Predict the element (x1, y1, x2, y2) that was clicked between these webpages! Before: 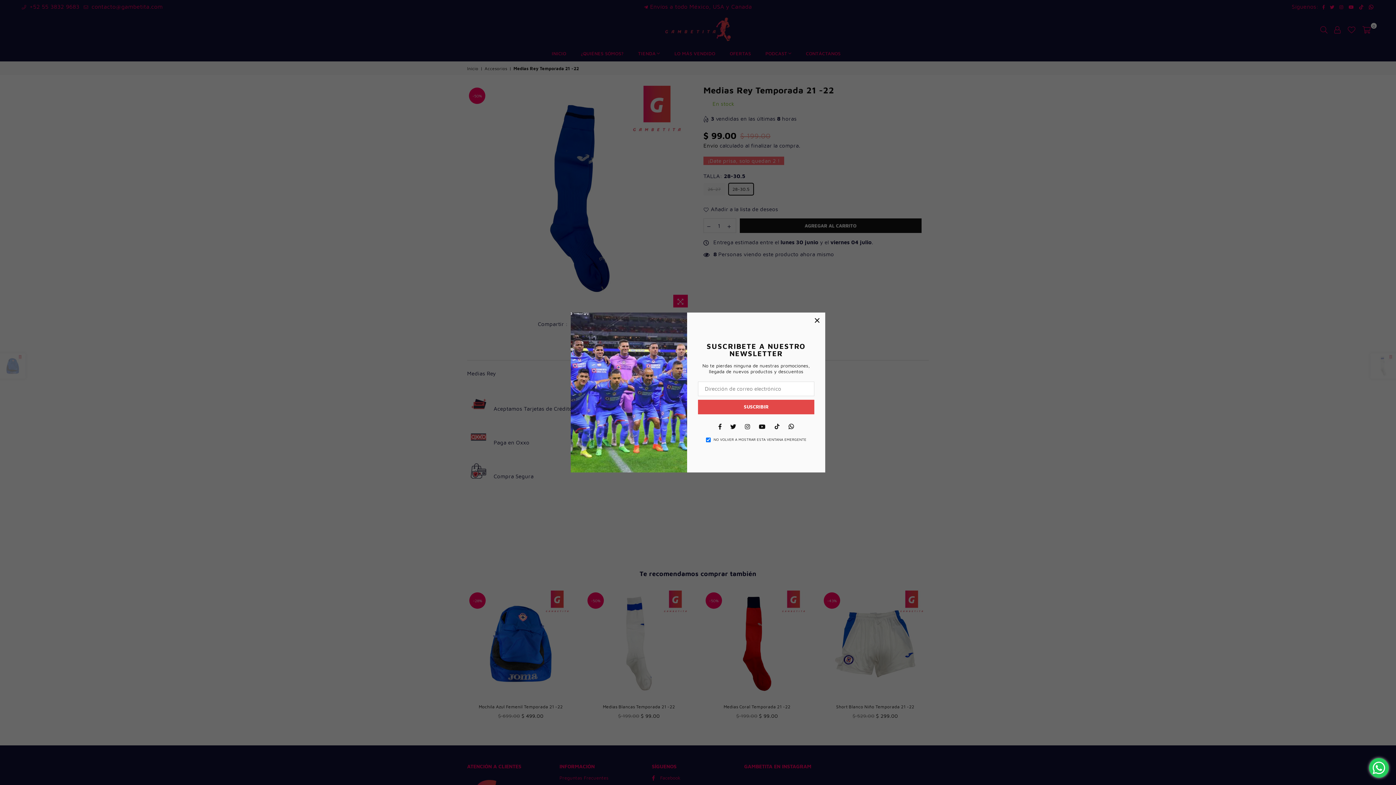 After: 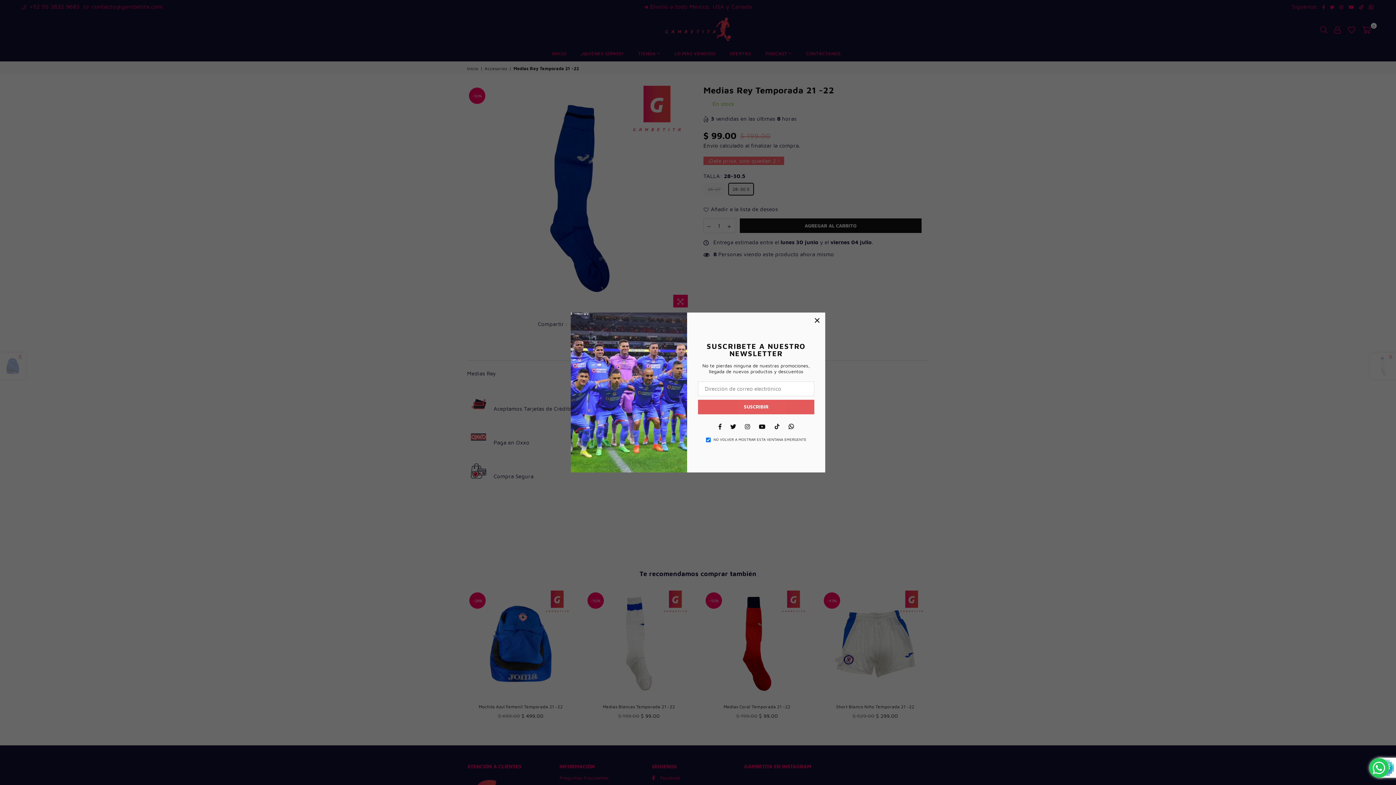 Action: label: SUSCRIBIR bbox: (698, 399, 814, 414)